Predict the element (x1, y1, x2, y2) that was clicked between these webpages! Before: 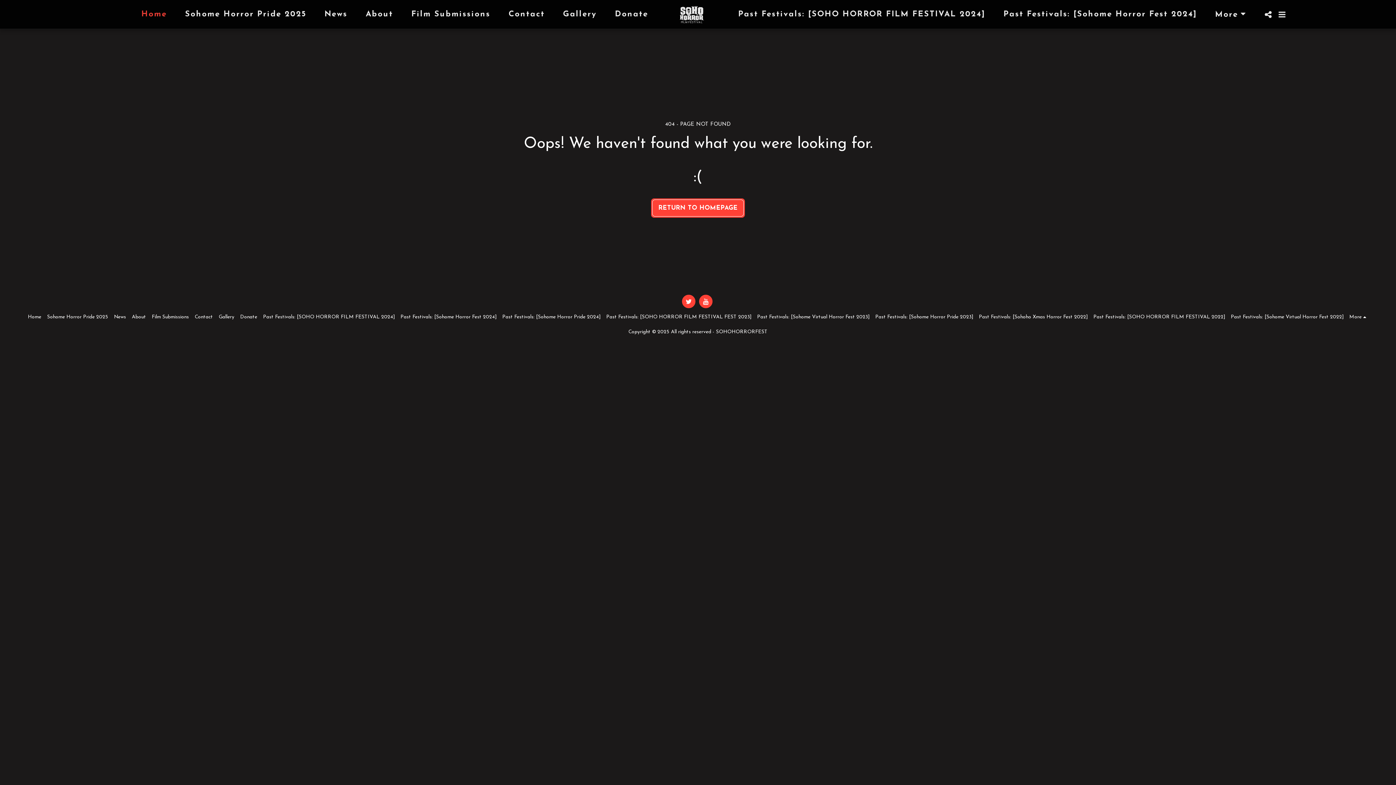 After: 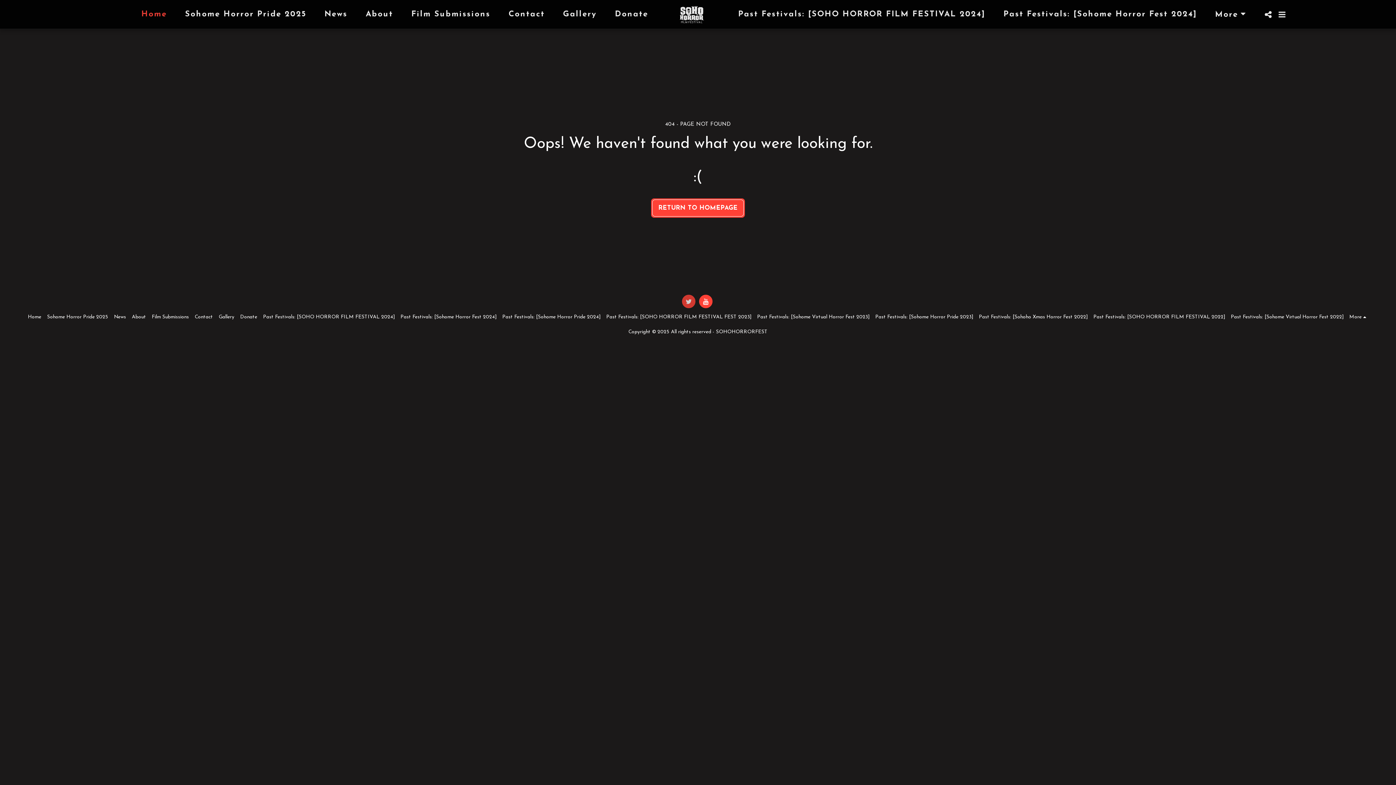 Action: bbox: (682, 294, 695, 308) label:  